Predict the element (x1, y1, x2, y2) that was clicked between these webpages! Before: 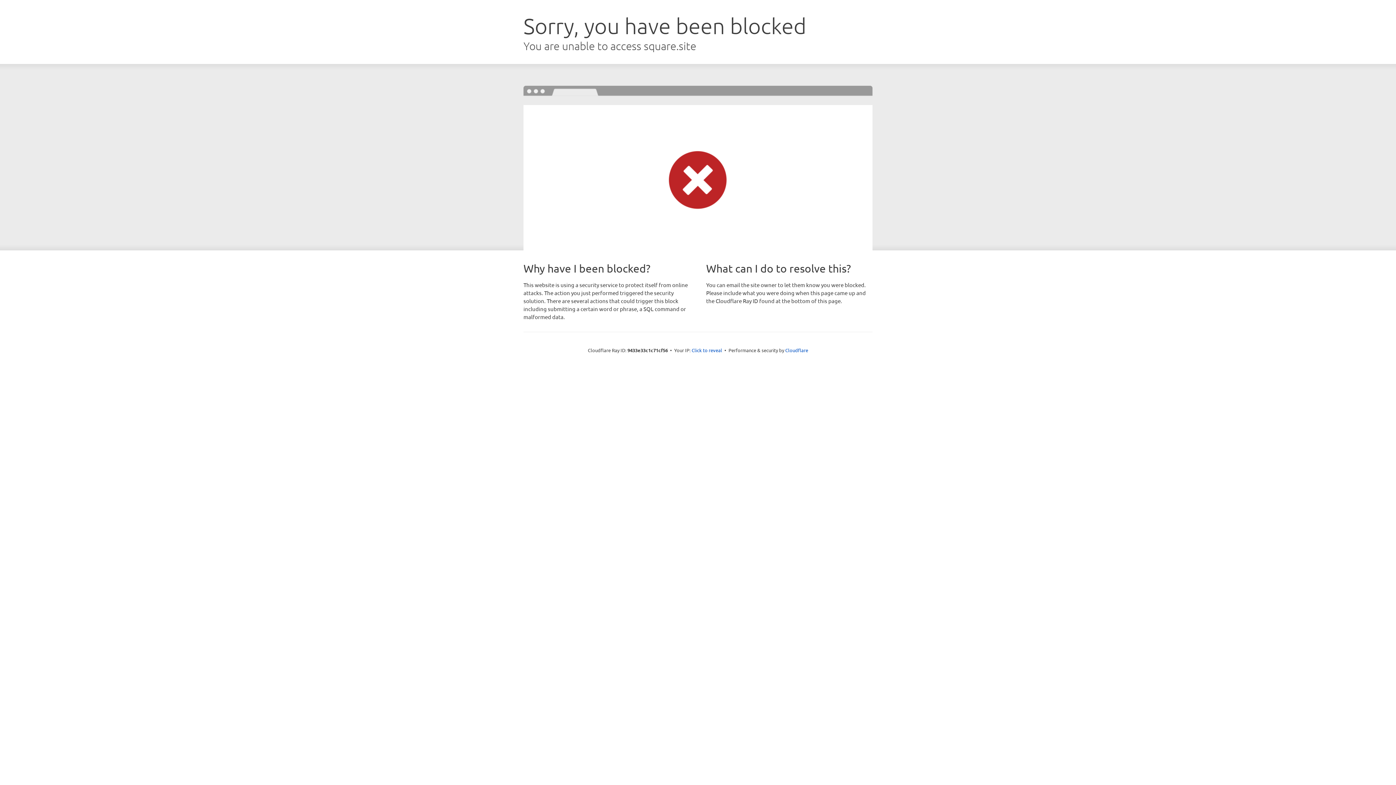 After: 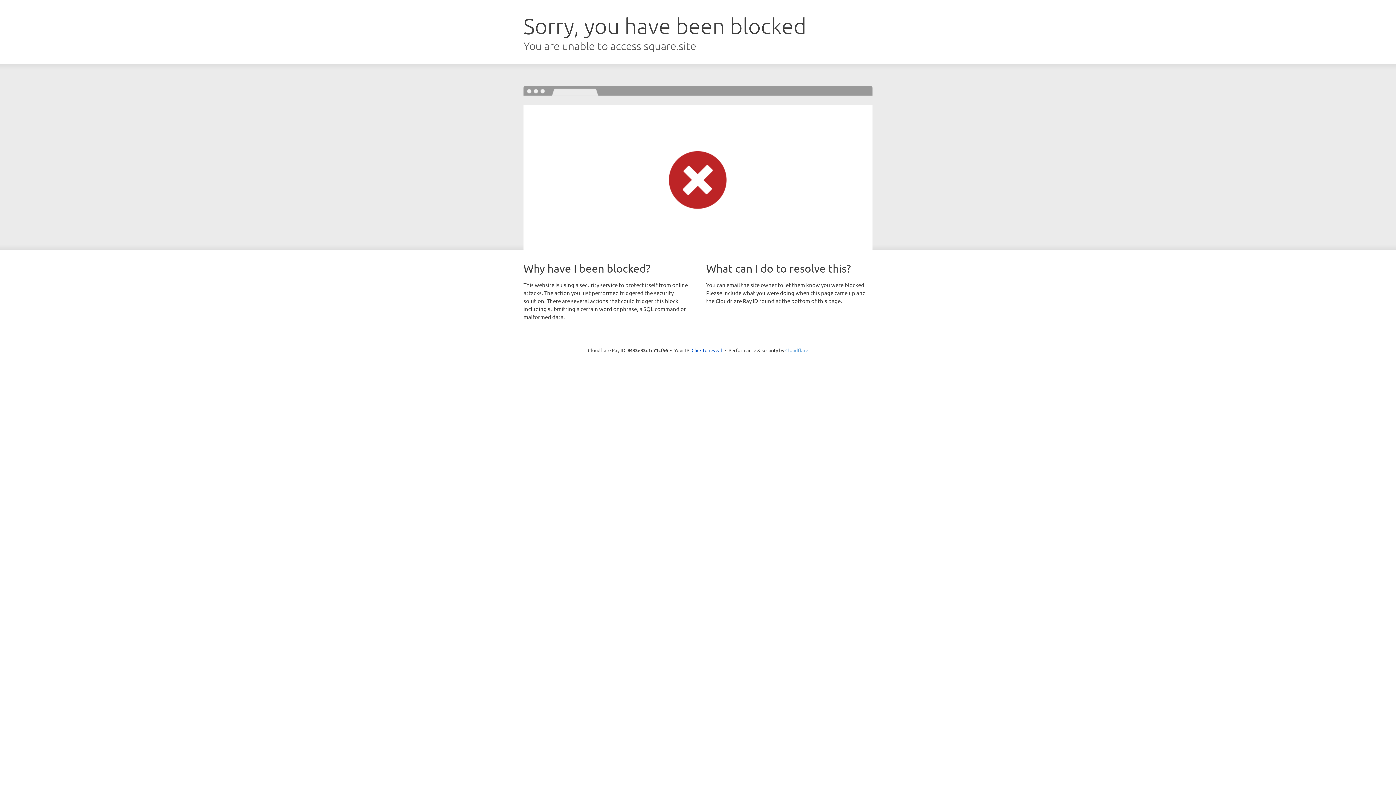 Action: bbox: (785, 347, 808, 353) label: Cloudflare